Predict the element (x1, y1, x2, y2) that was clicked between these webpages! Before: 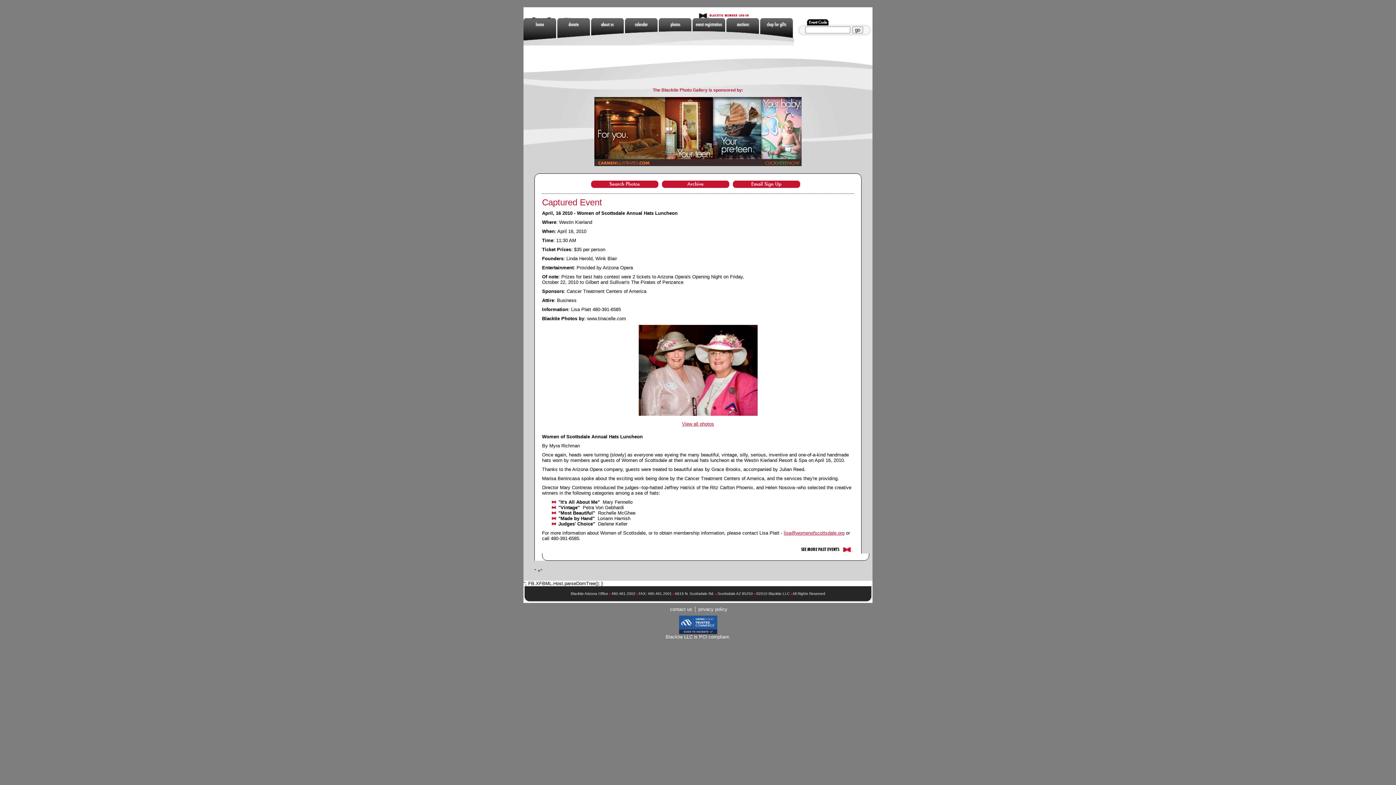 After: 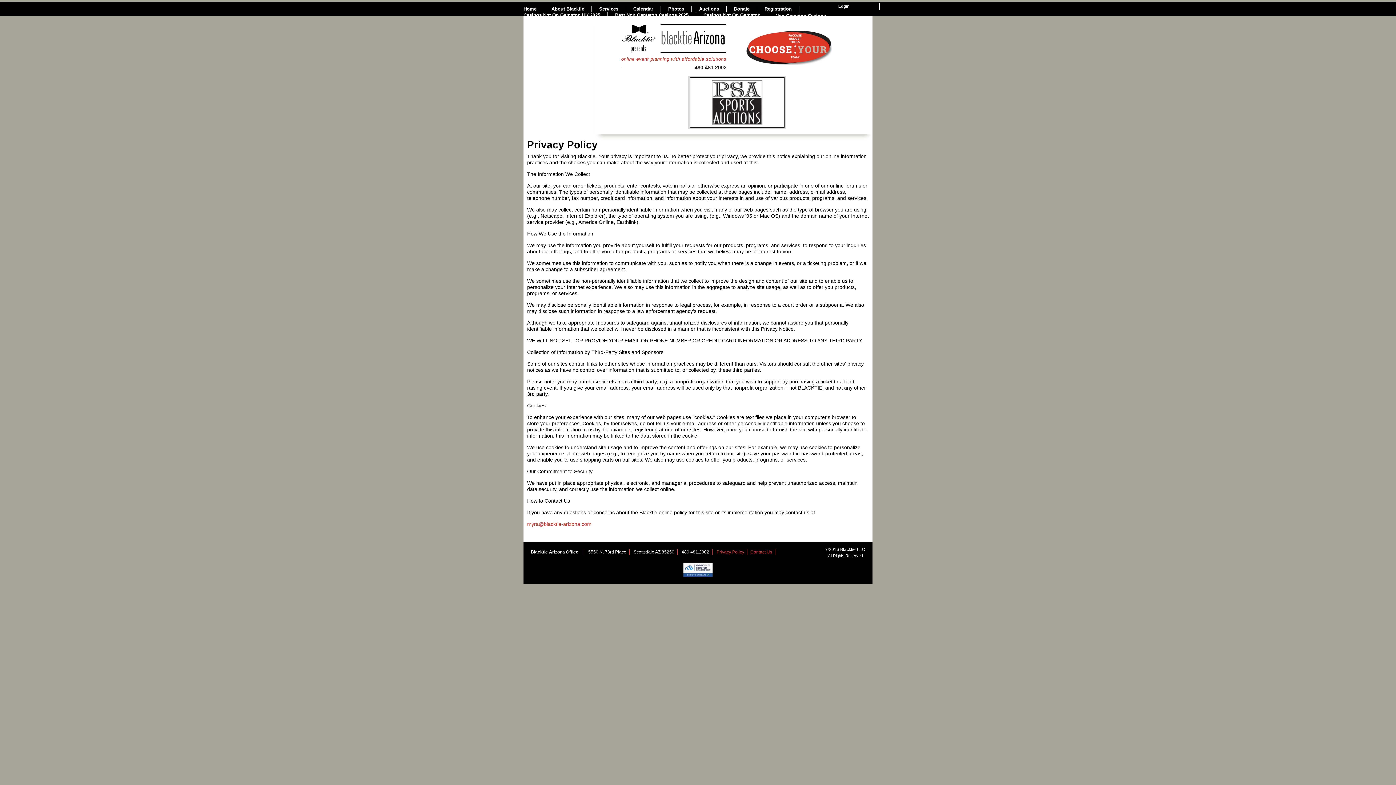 Action: label: privacy policy bbox: (698, 606, 727, 612)